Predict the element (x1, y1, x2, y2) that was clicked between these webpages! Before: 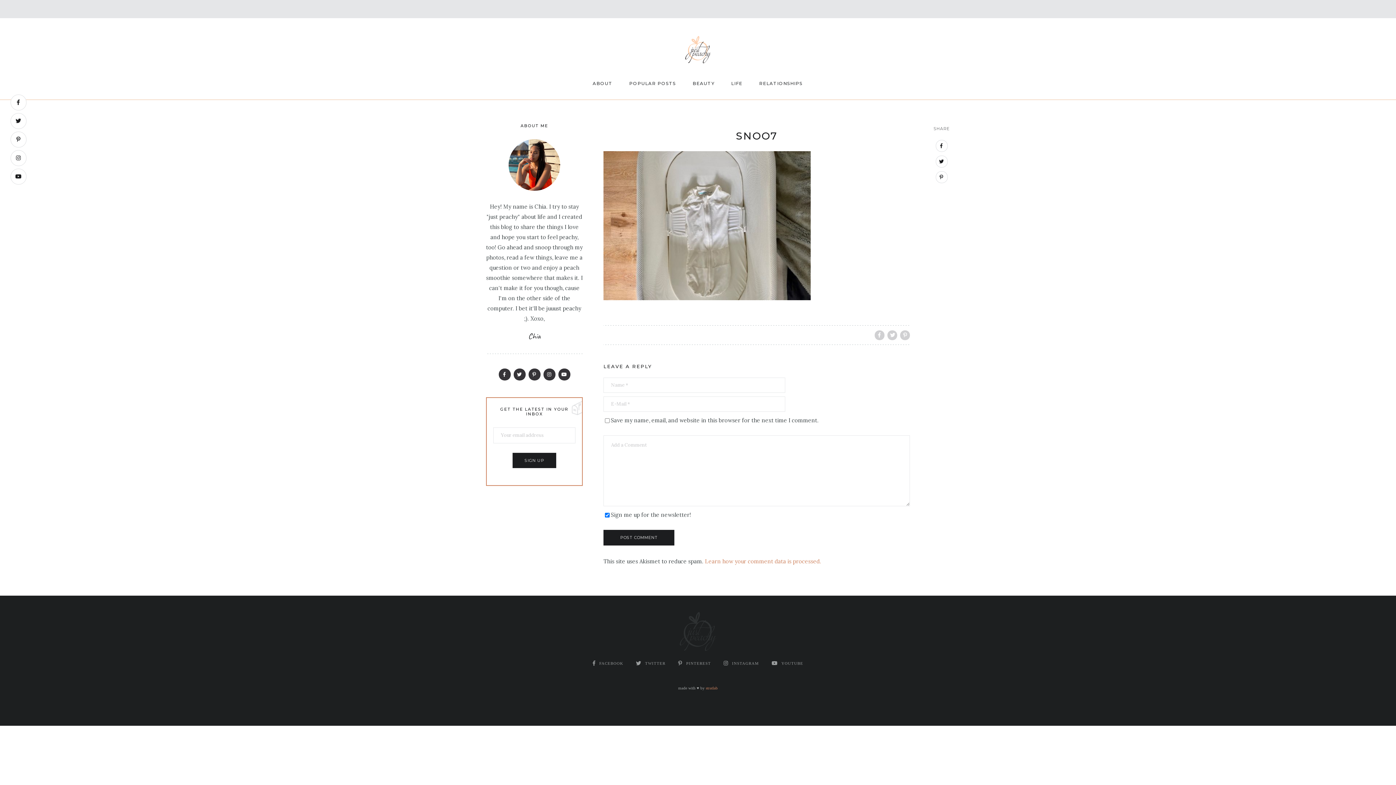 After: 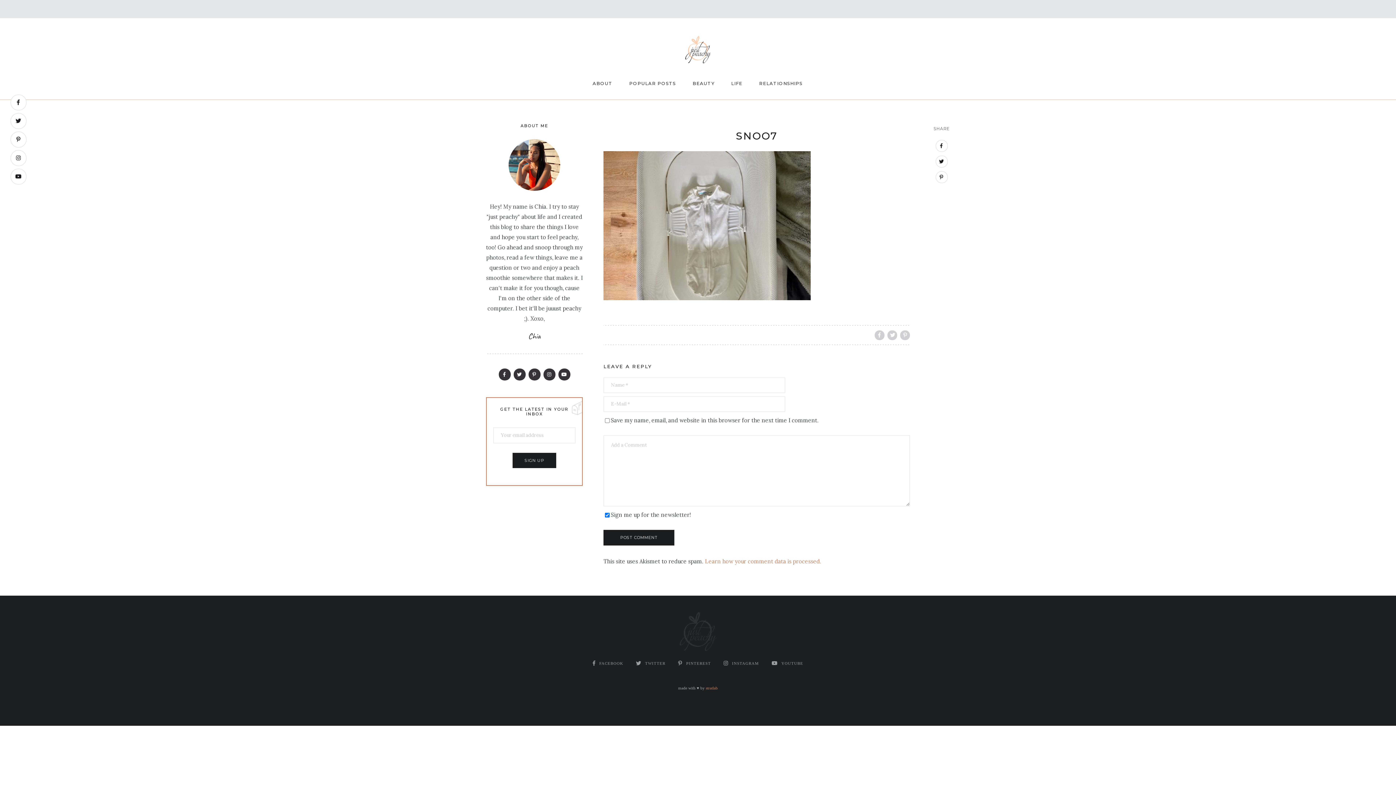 Action: bbox: (771, 658, 803, 668) label: YOUTUBE